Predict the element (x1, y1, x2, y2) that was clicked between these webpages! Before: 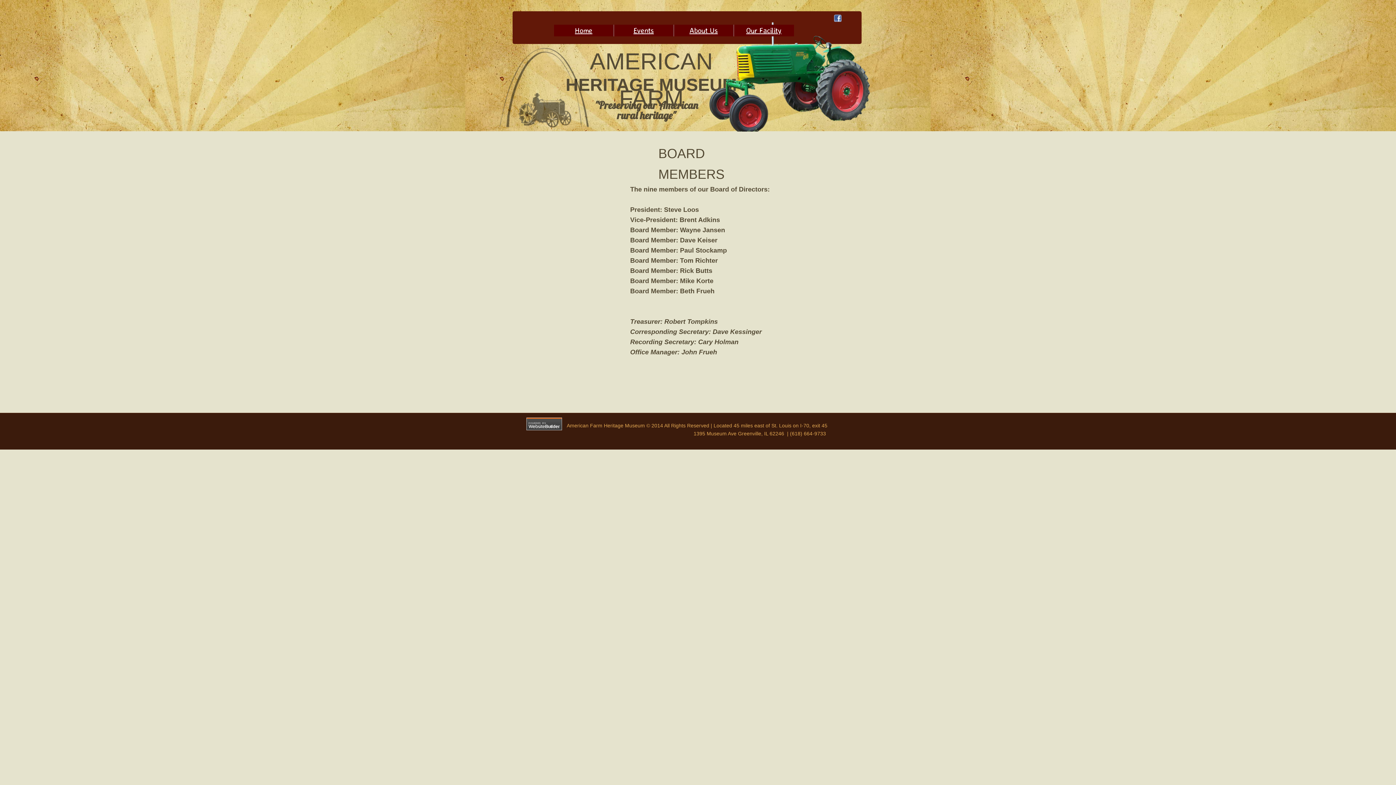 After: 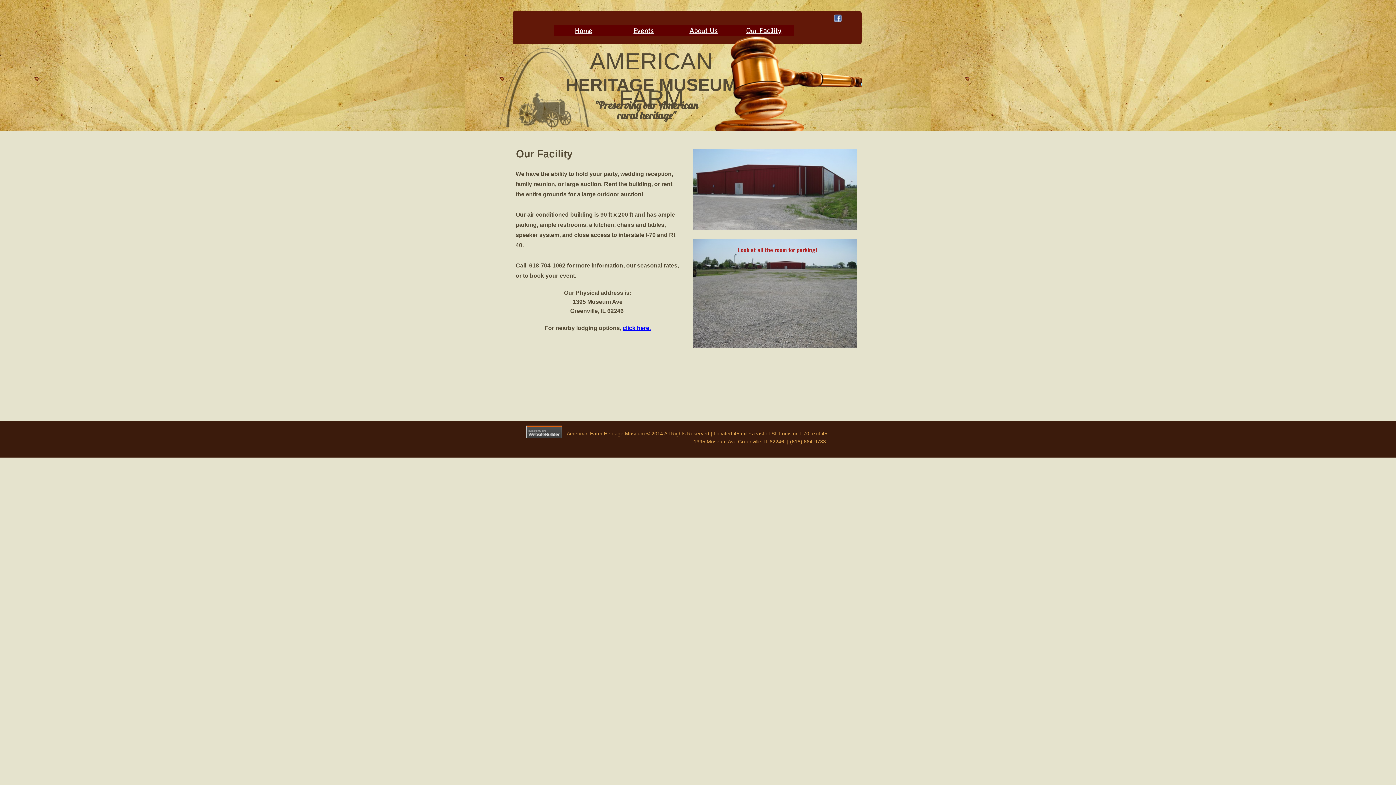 Action: label: Our Facility bbox: (746, 25, 781, 34)